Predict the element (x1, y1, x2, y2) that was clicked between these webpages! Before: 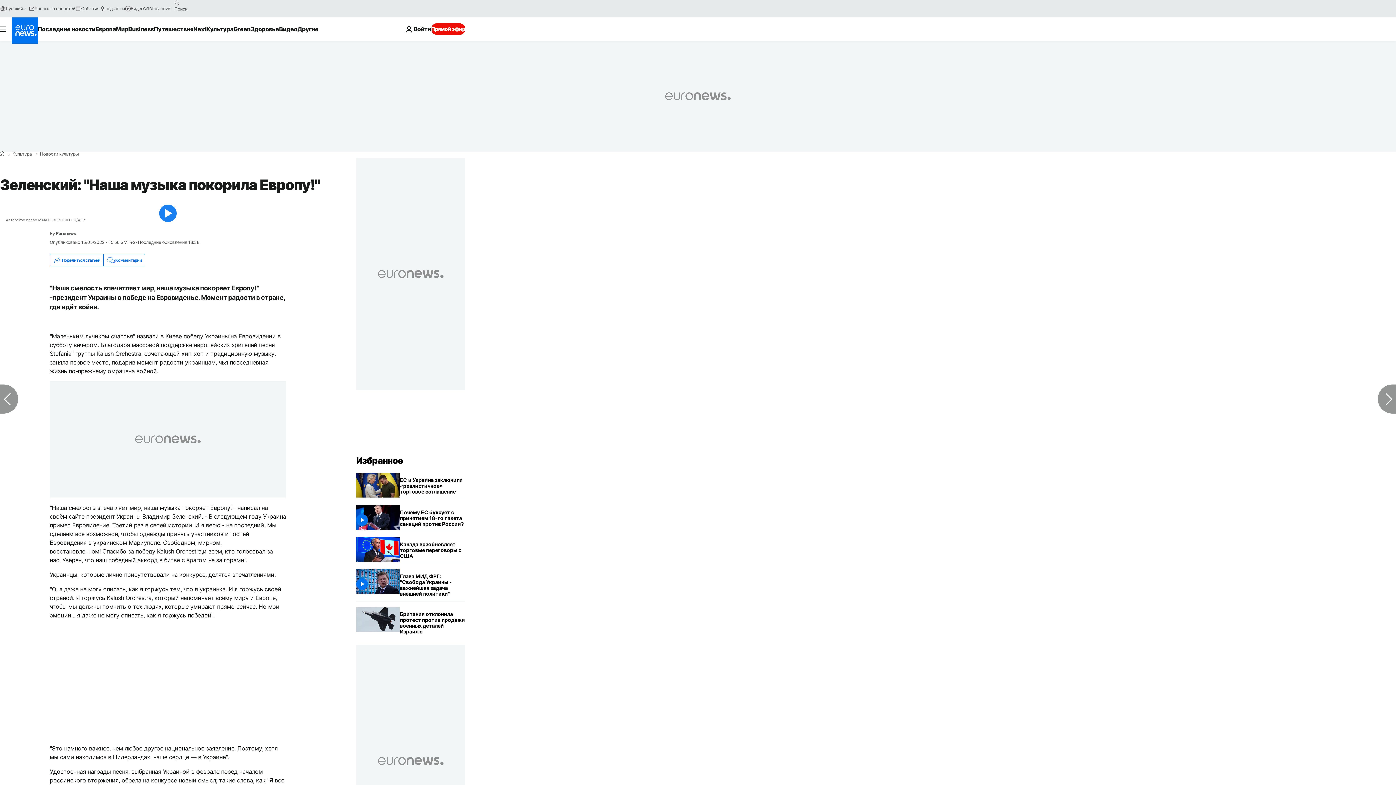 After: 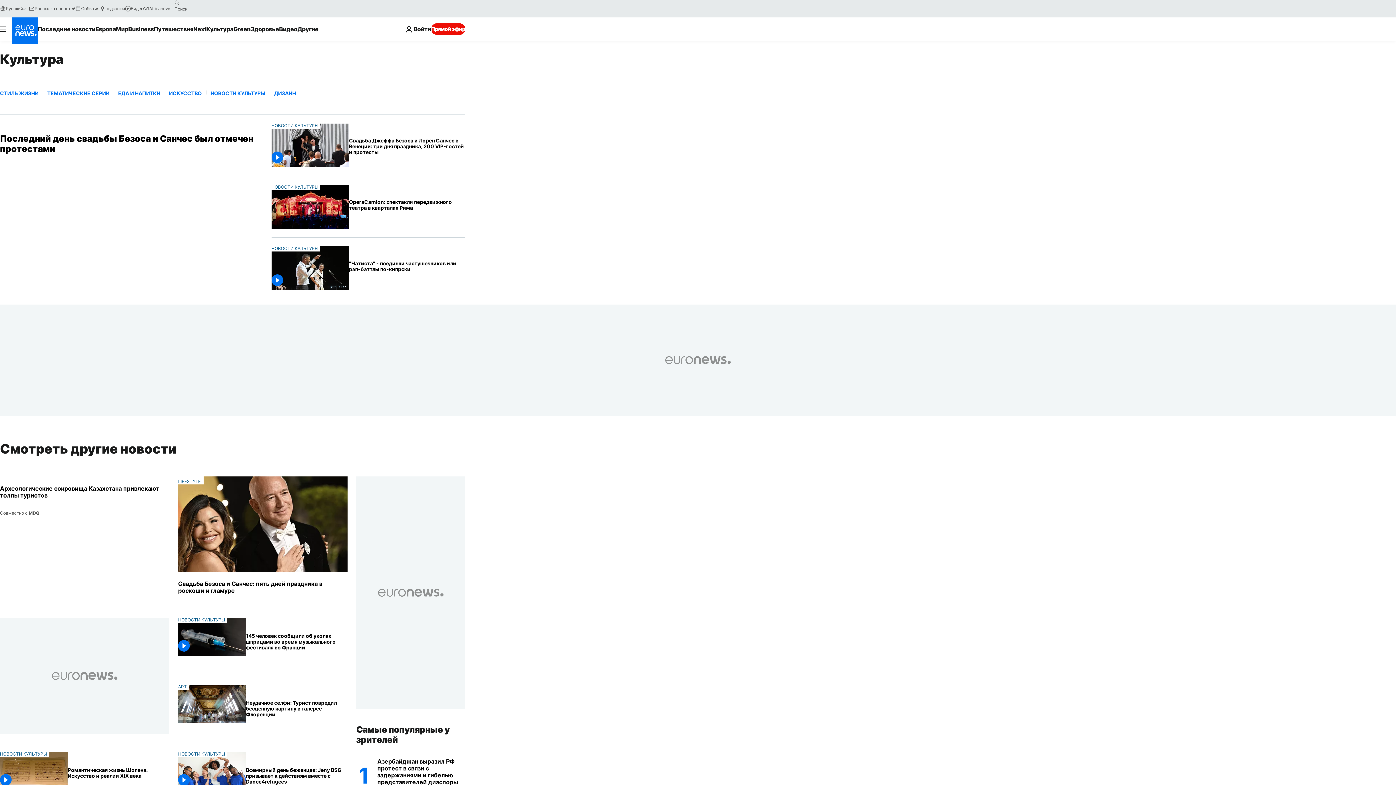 Action: bbox: (12, 152, 32, 156) label: Культура